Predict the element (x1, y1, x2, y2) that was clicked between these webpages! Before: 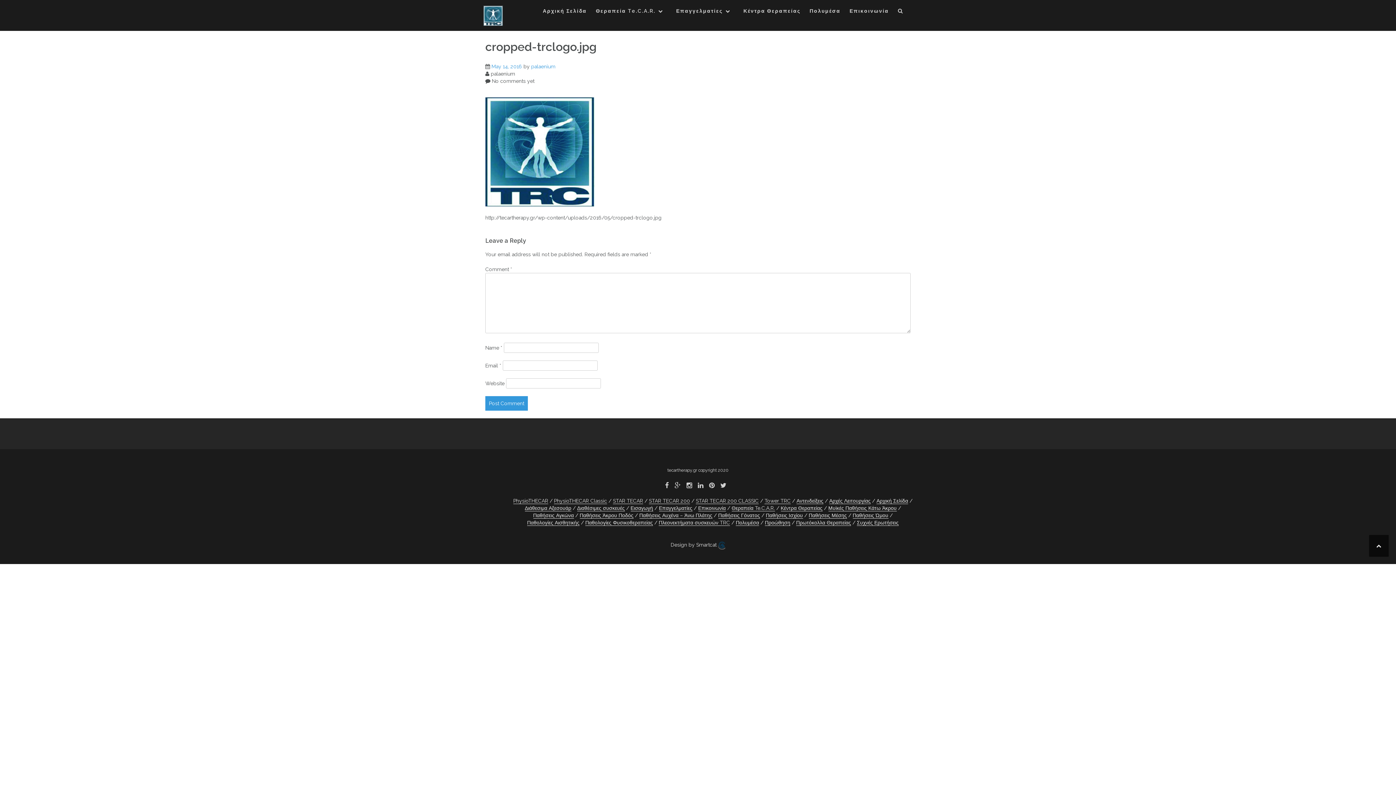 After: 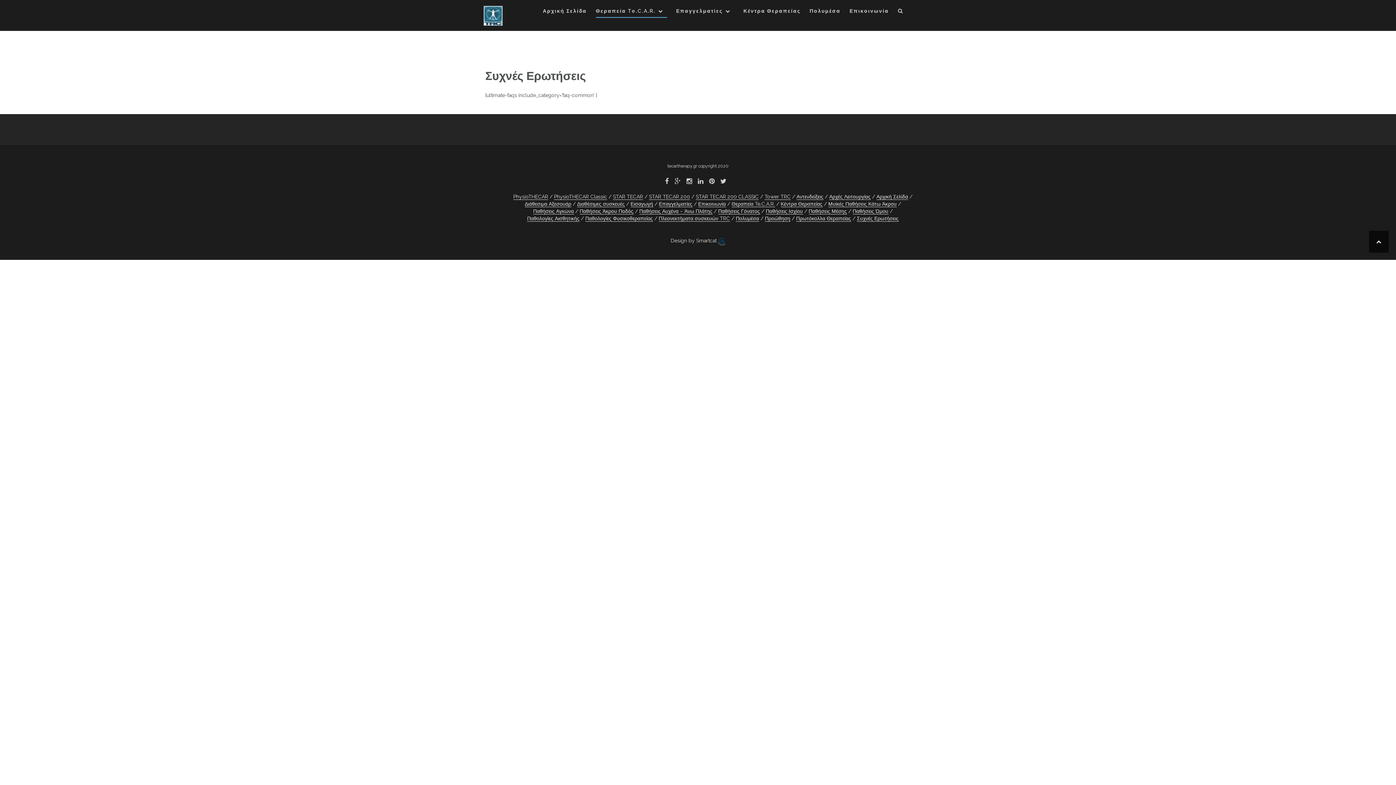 Action: bbox: (857, 520, 898, 526) label: Συχνές Ερωτήσεις